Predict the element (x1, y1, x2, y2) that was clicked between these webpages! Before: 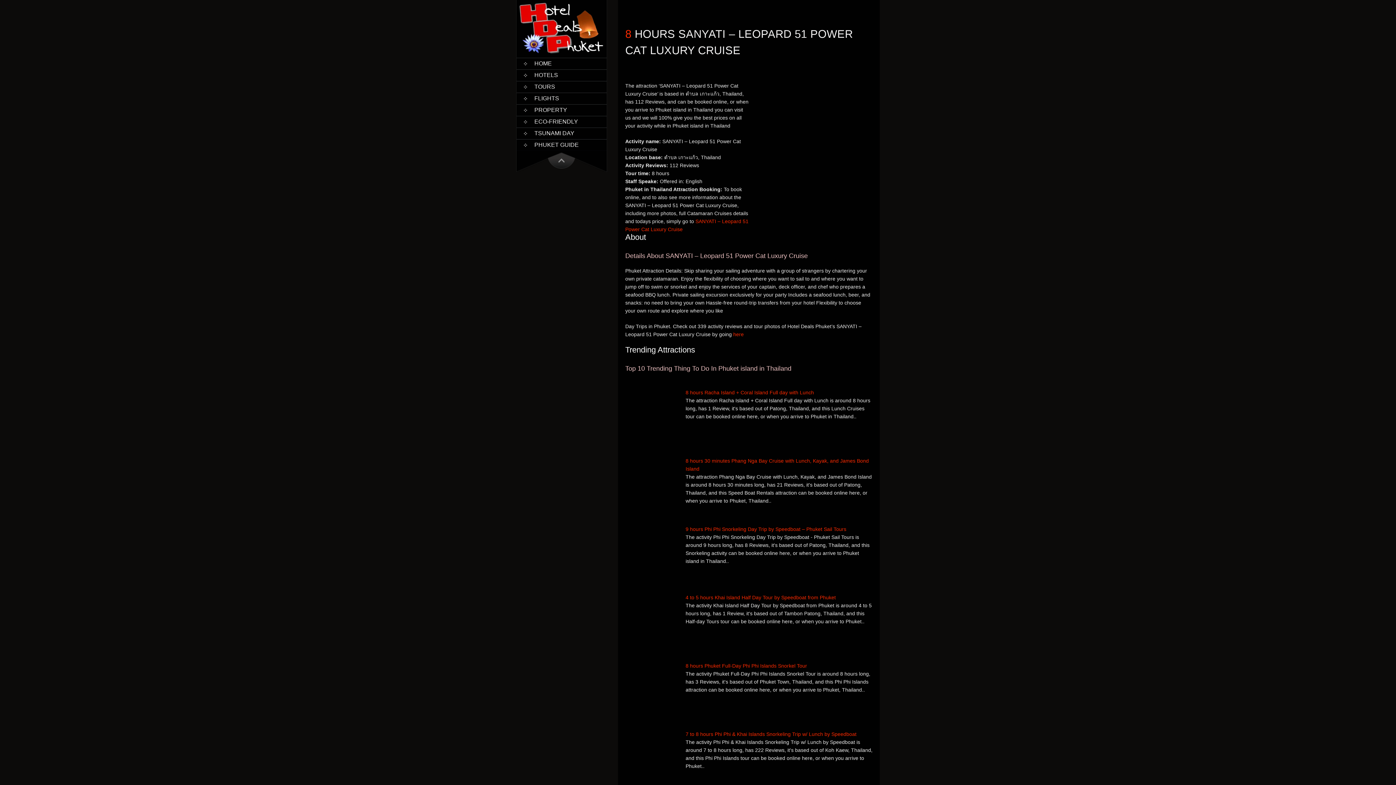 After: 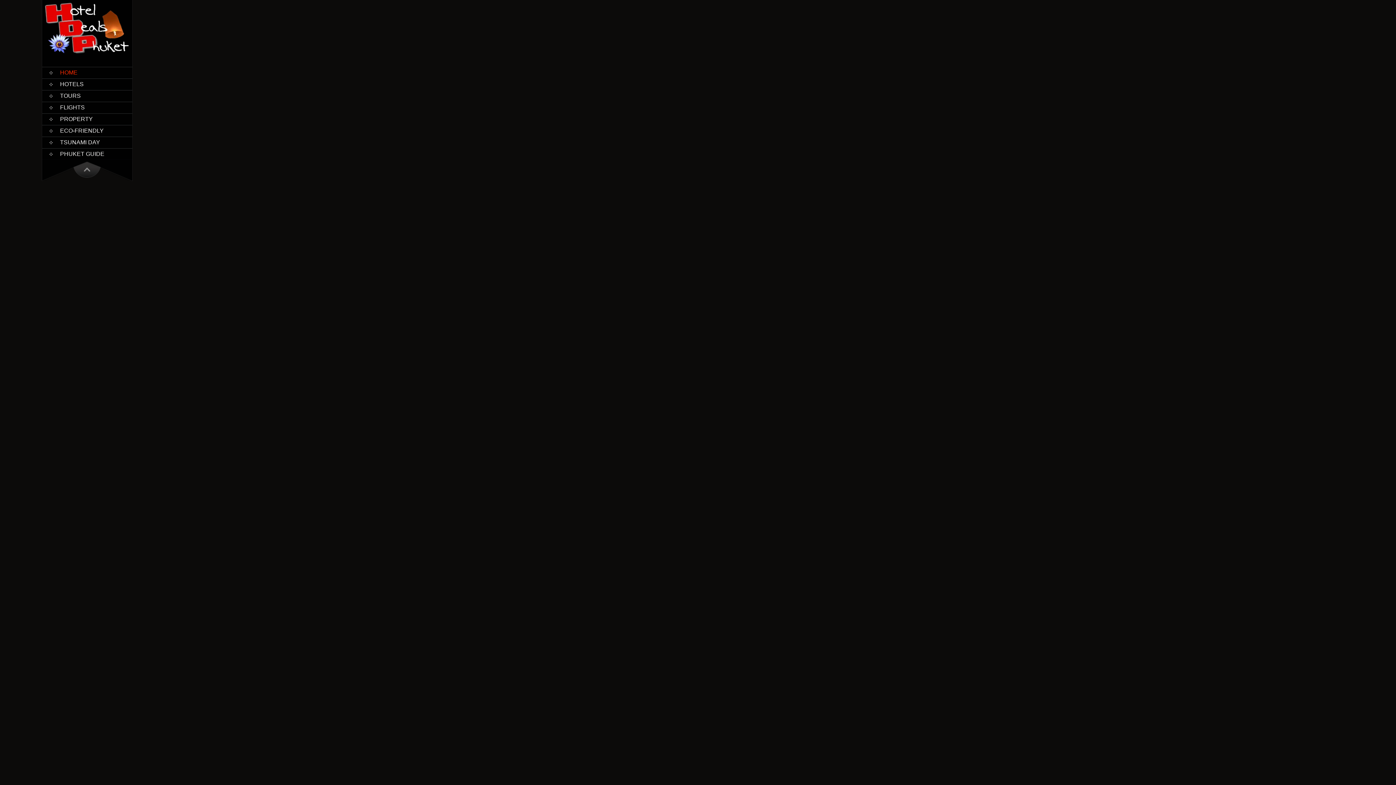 Action: bbox: (516, 50, 606, 56)